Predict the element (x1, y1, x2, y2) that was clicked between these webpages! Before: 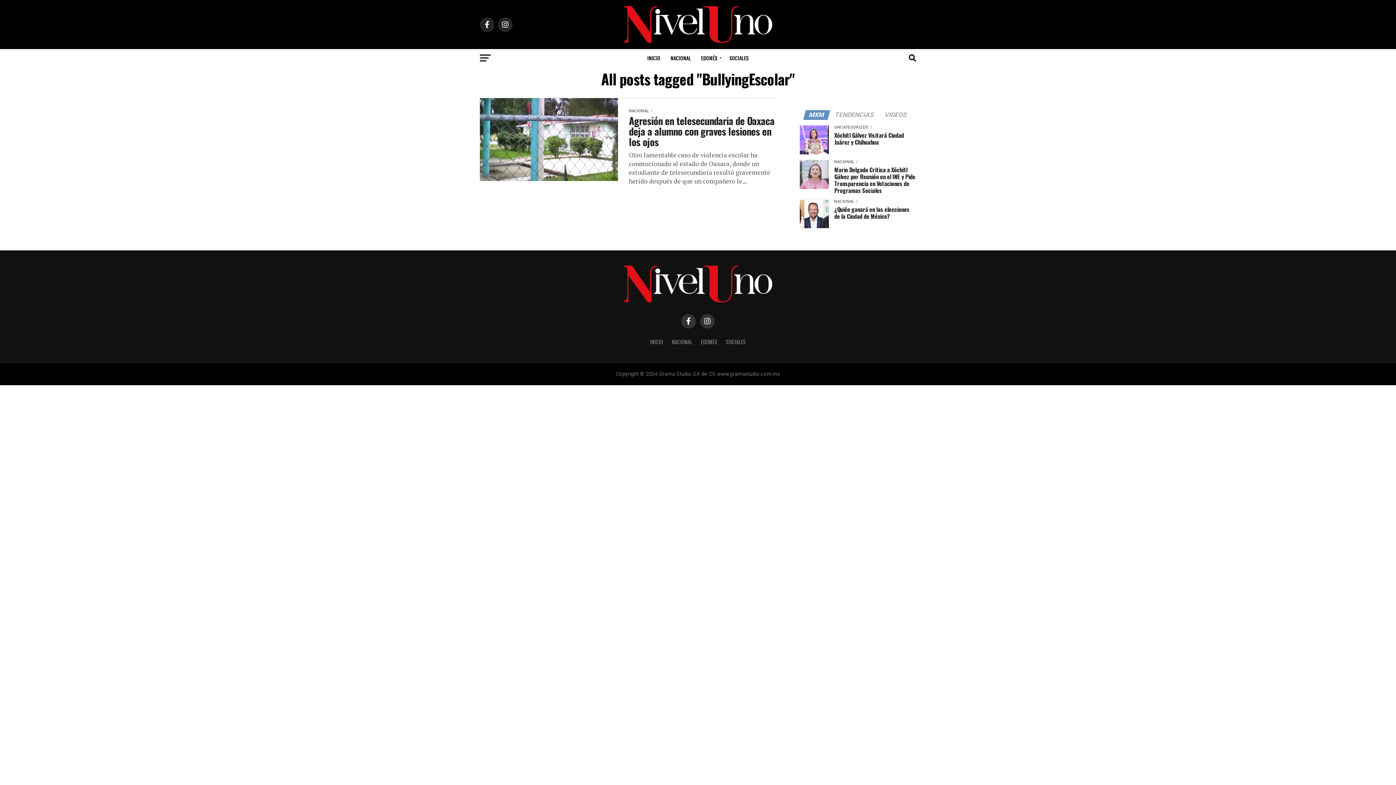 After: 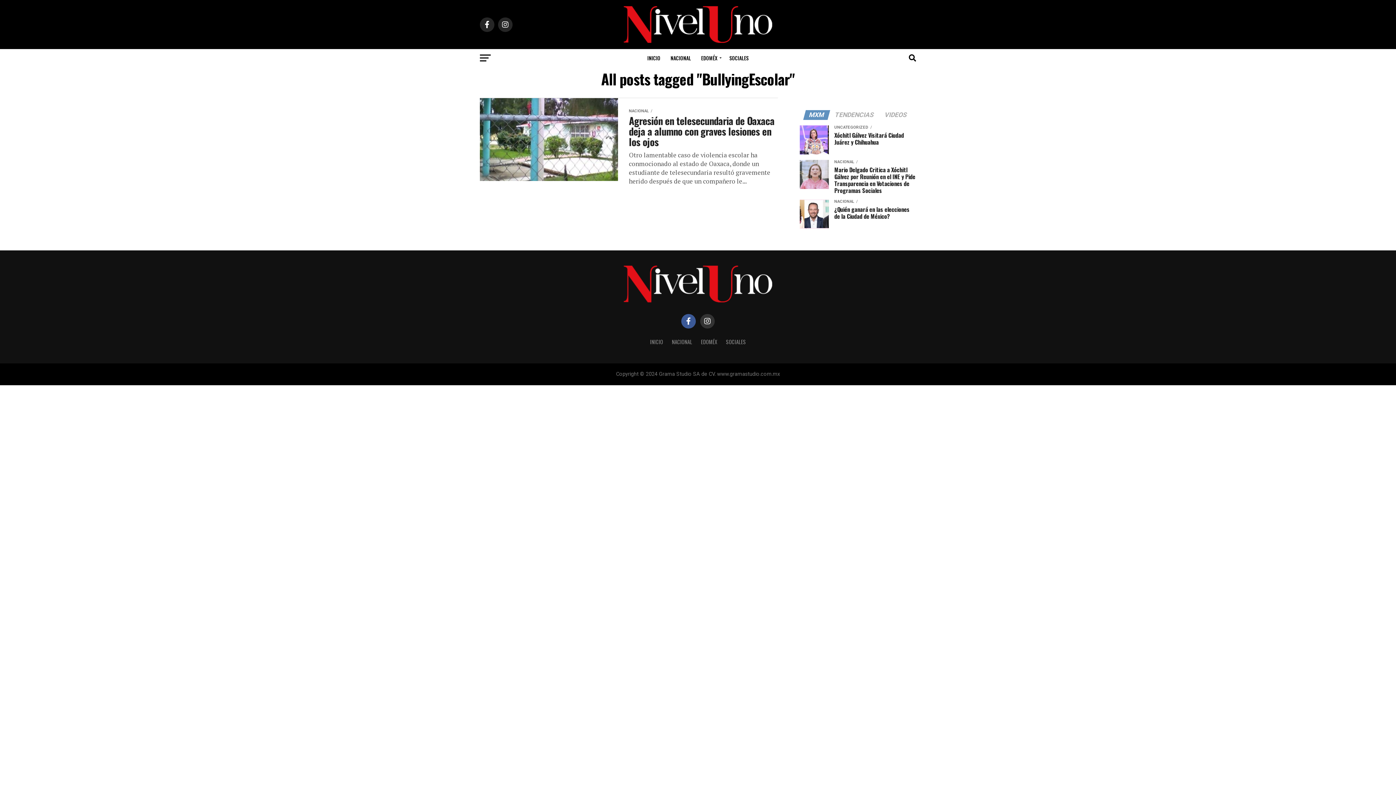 Action: bbox: (681, 314, 696, 328)